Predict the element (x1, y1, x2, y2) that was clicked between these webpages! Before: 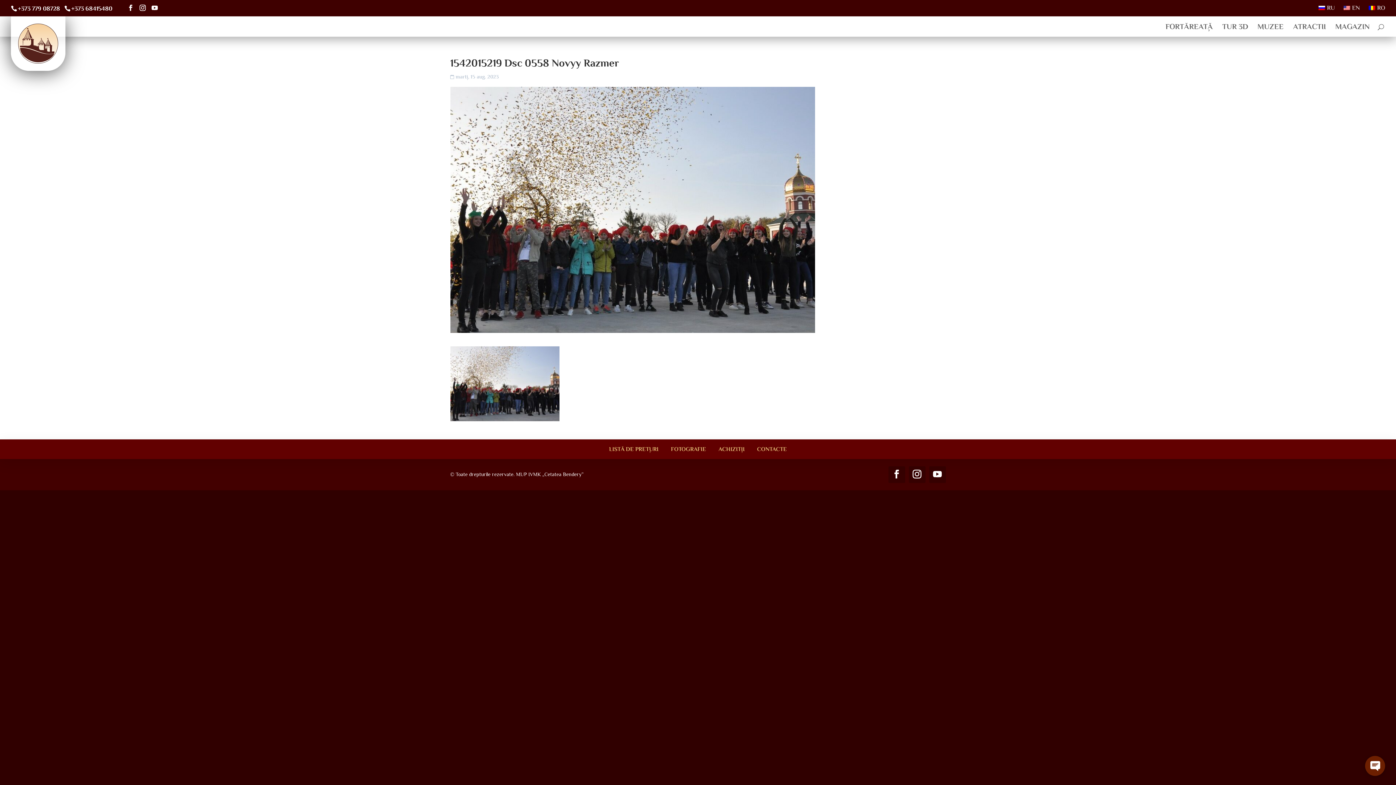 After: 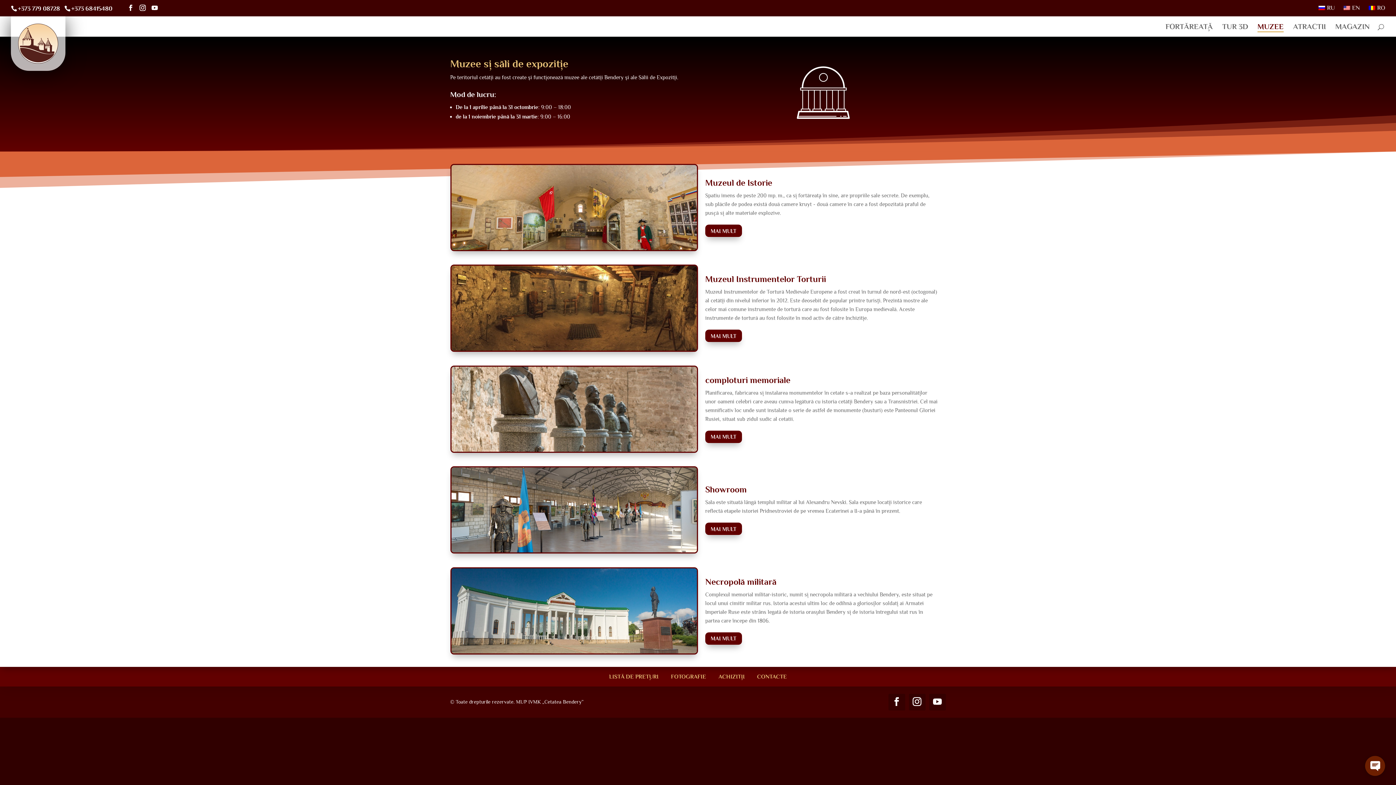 Action: bbox: (1257, 23, 1284, 36) label: MUZEE